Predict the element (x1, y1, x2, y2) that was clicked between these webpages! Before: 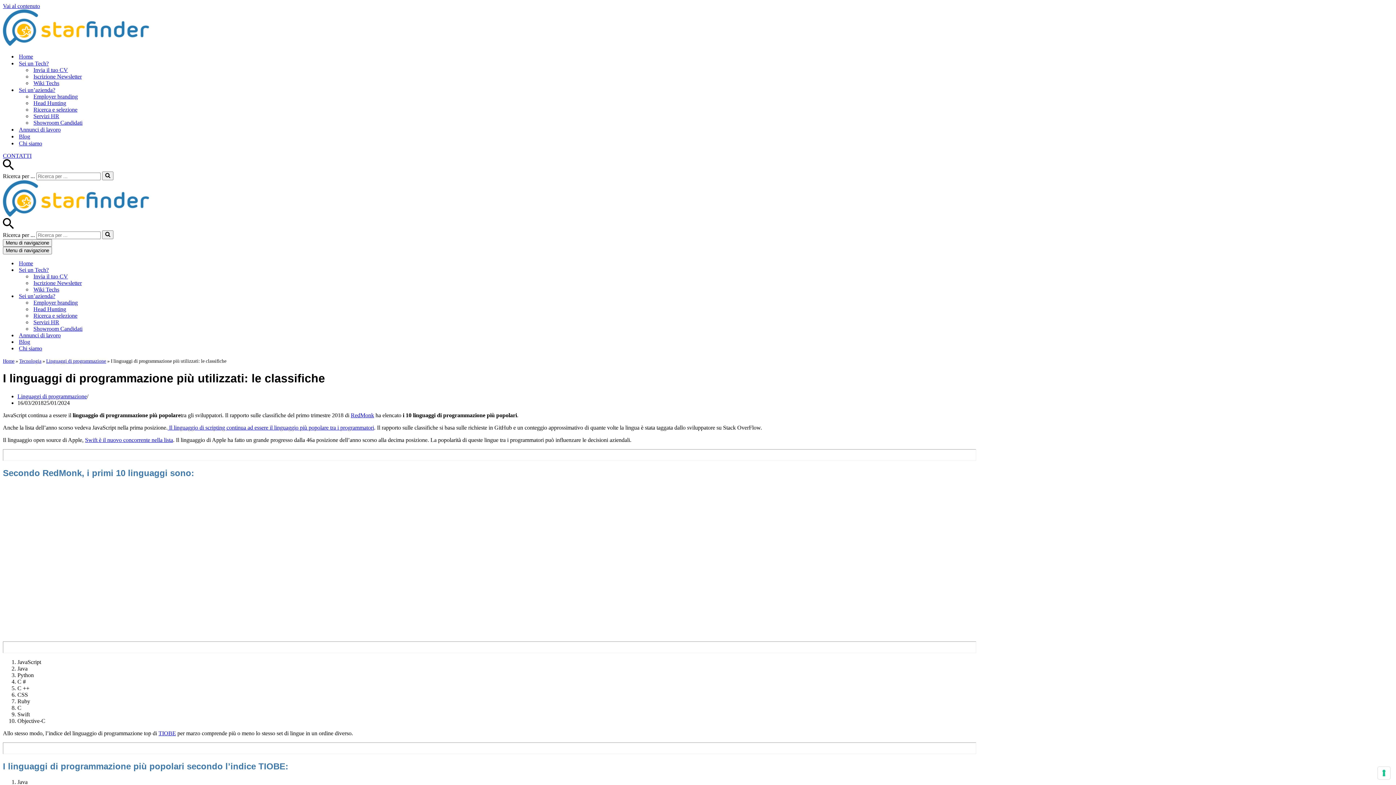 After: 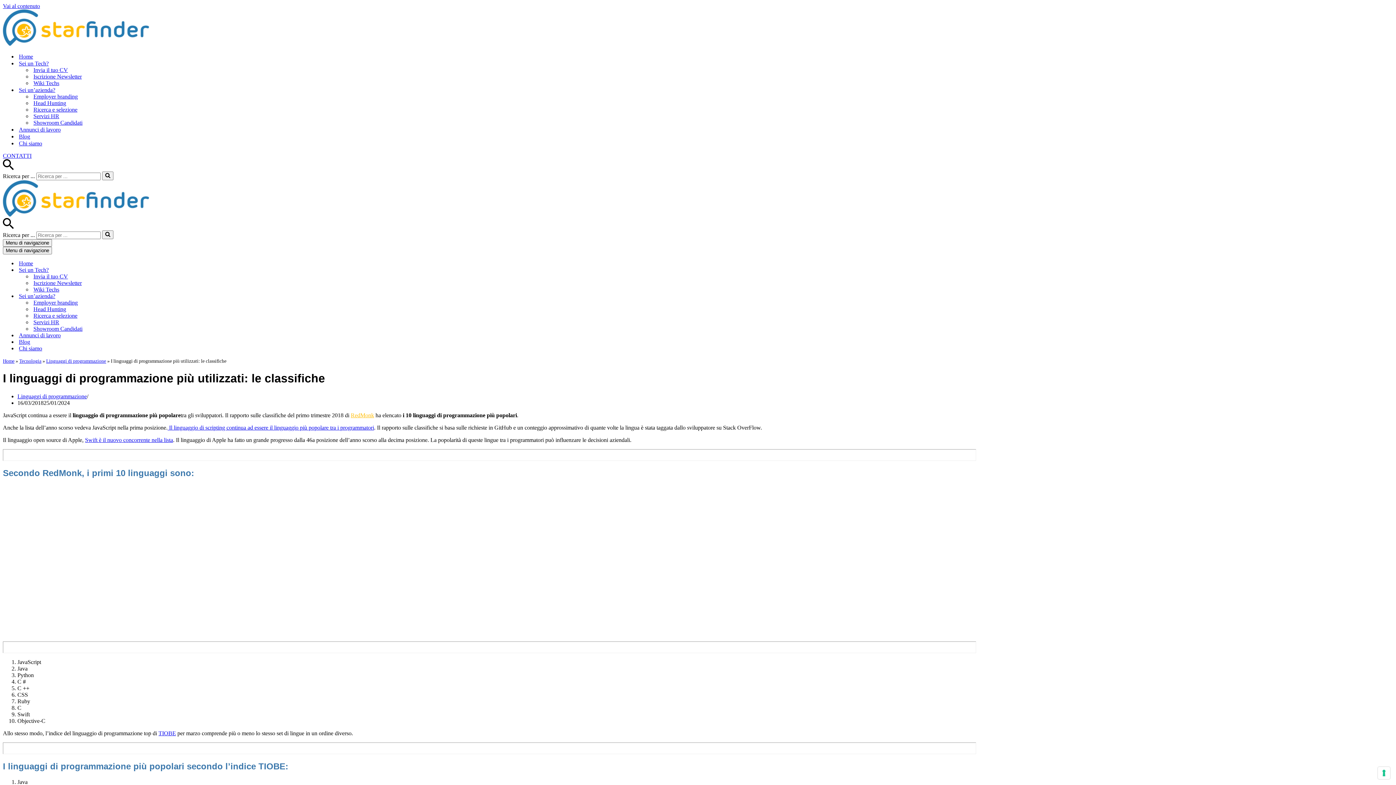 Action: label: RedMonk bbox: (350, 412, 374, 418)